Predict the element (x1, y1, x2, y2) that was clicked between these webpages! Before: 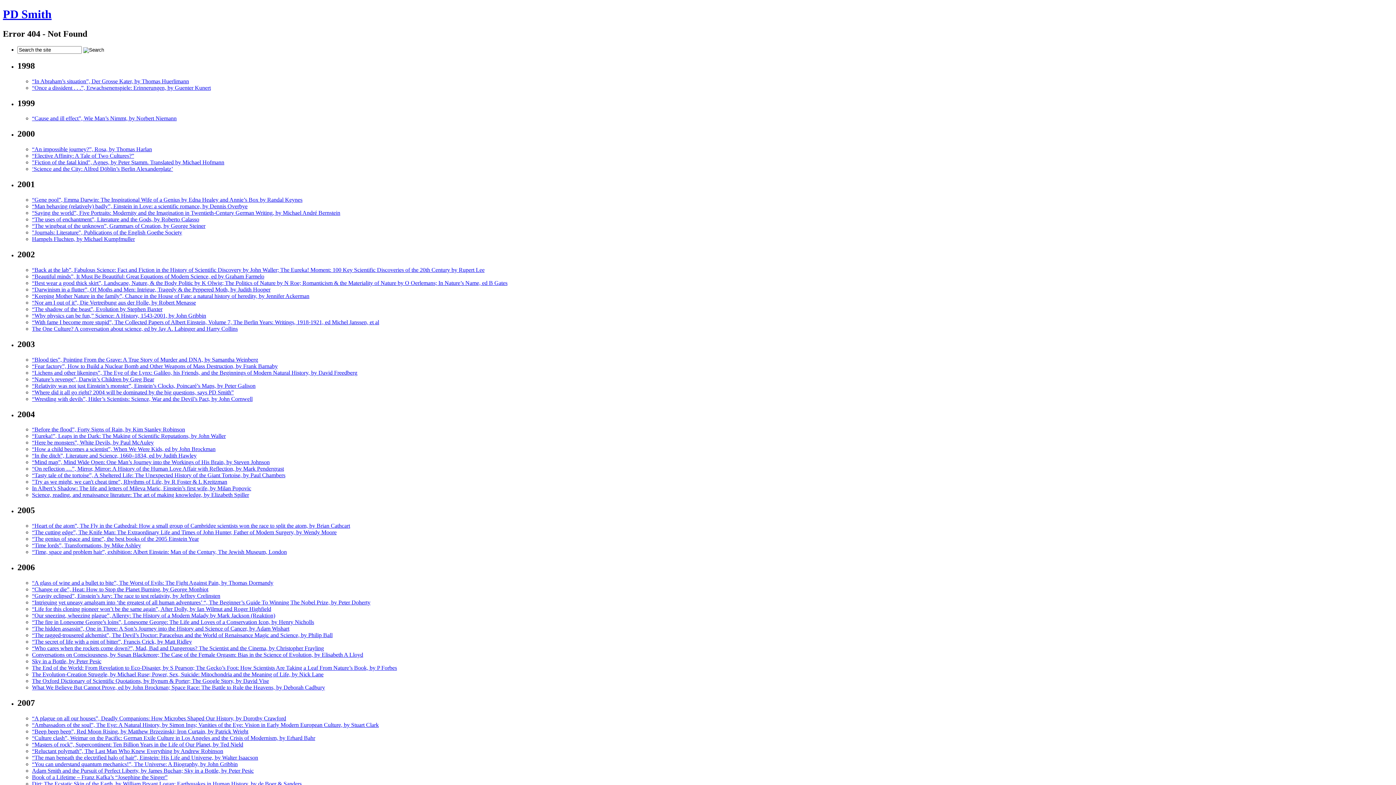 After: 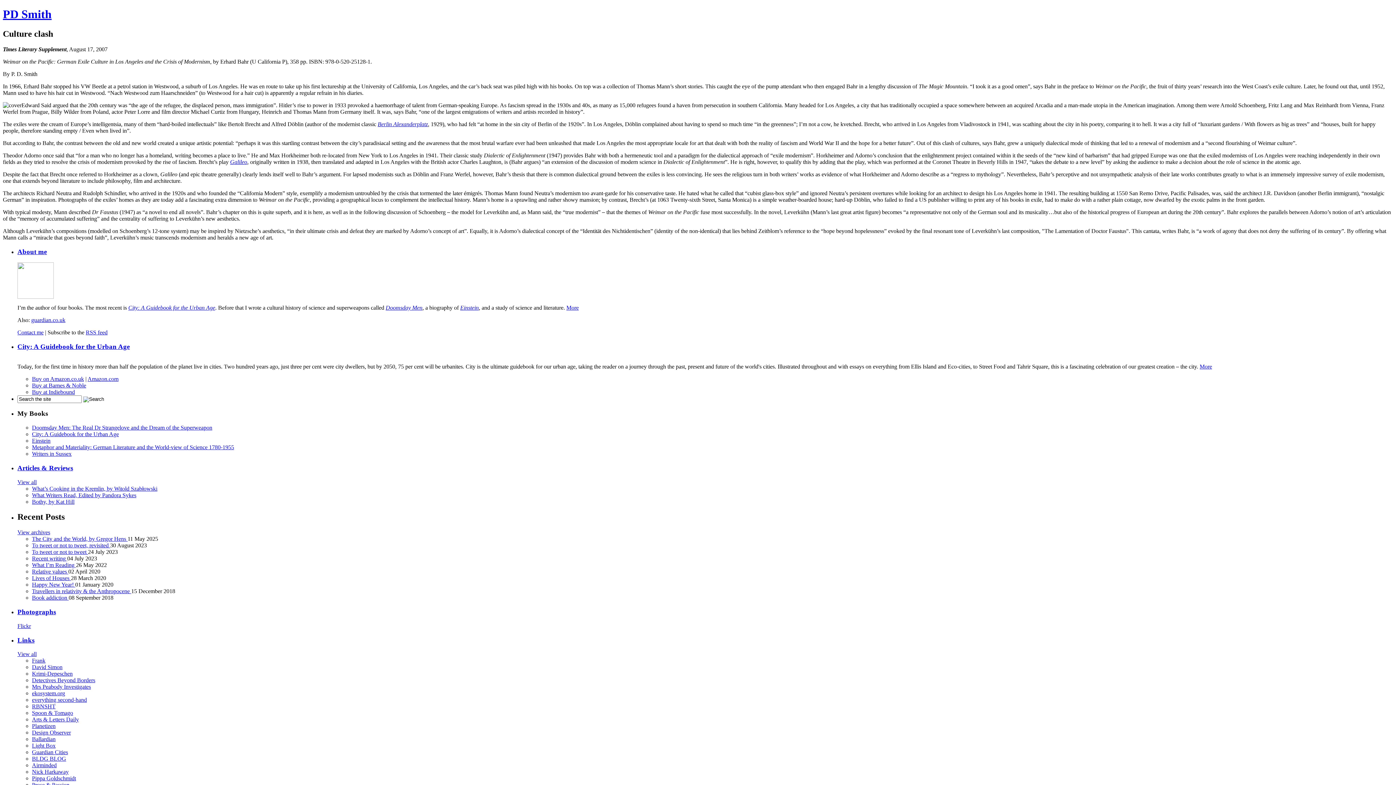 Action: bbox: (32, 735, 315, 741) label: “Culture clash”, Weimar on the Pacific: German Exile Culture in Los Angeles and the Crisis of Modernism, by Erhard Bahr